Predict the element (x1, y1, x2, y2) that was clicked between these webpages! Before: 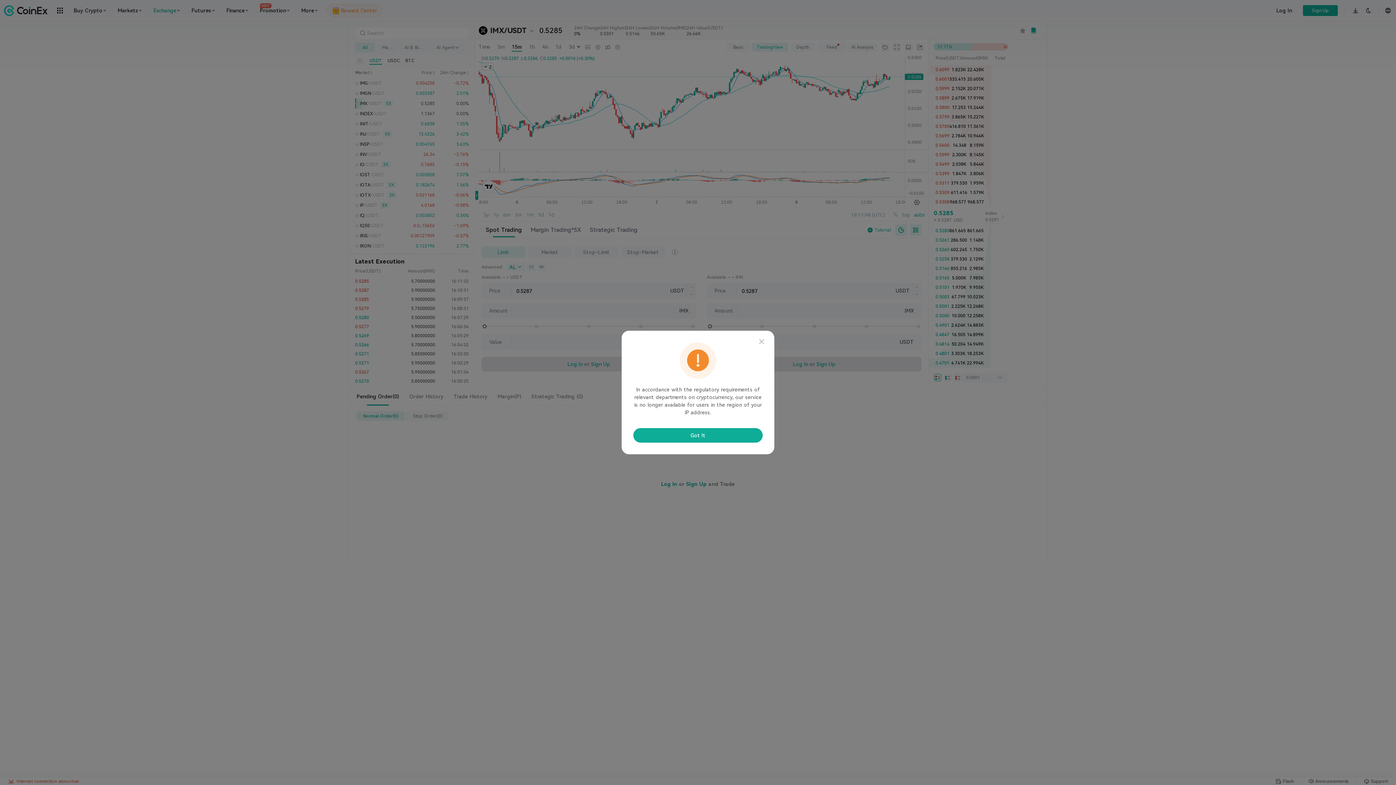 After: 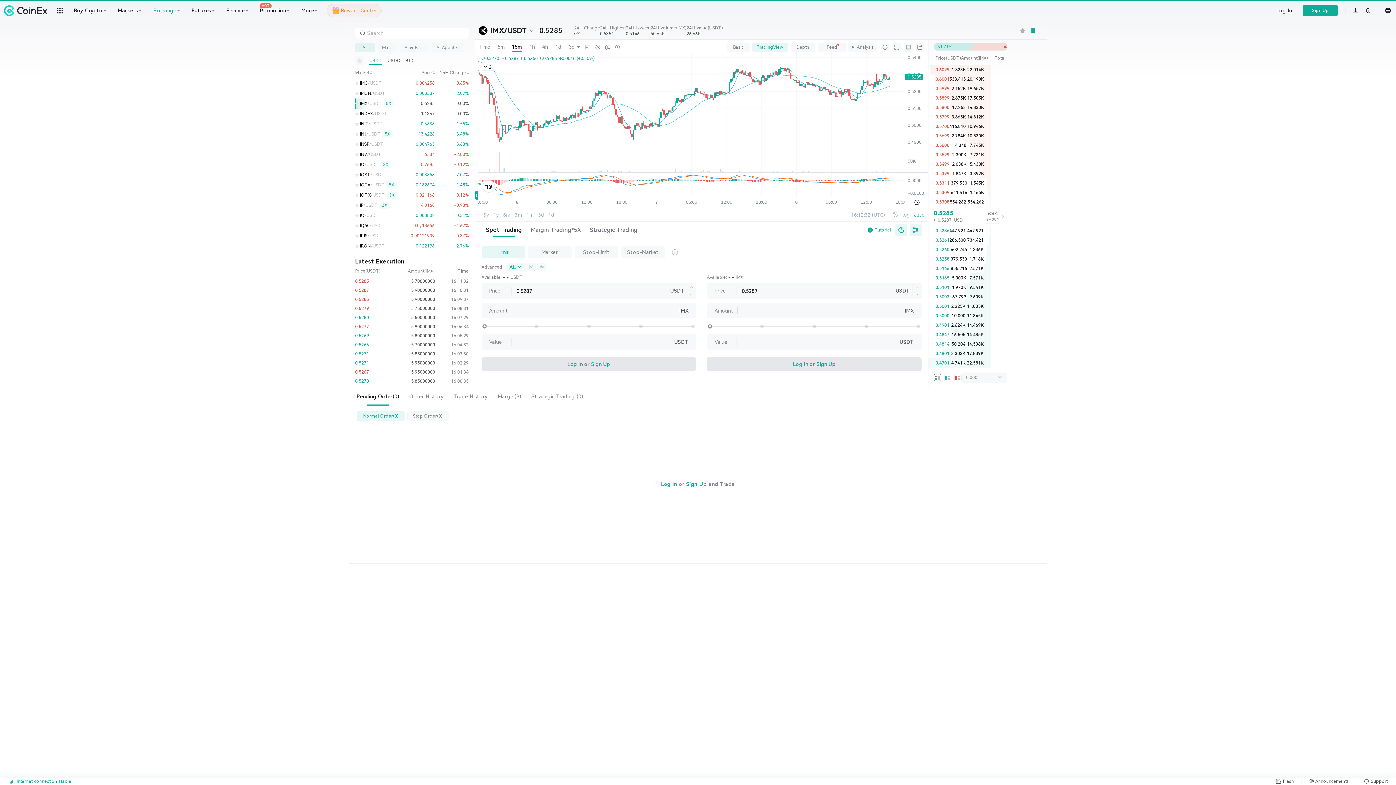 Action: bbox: (633, 428, 762, 442) label: Got It